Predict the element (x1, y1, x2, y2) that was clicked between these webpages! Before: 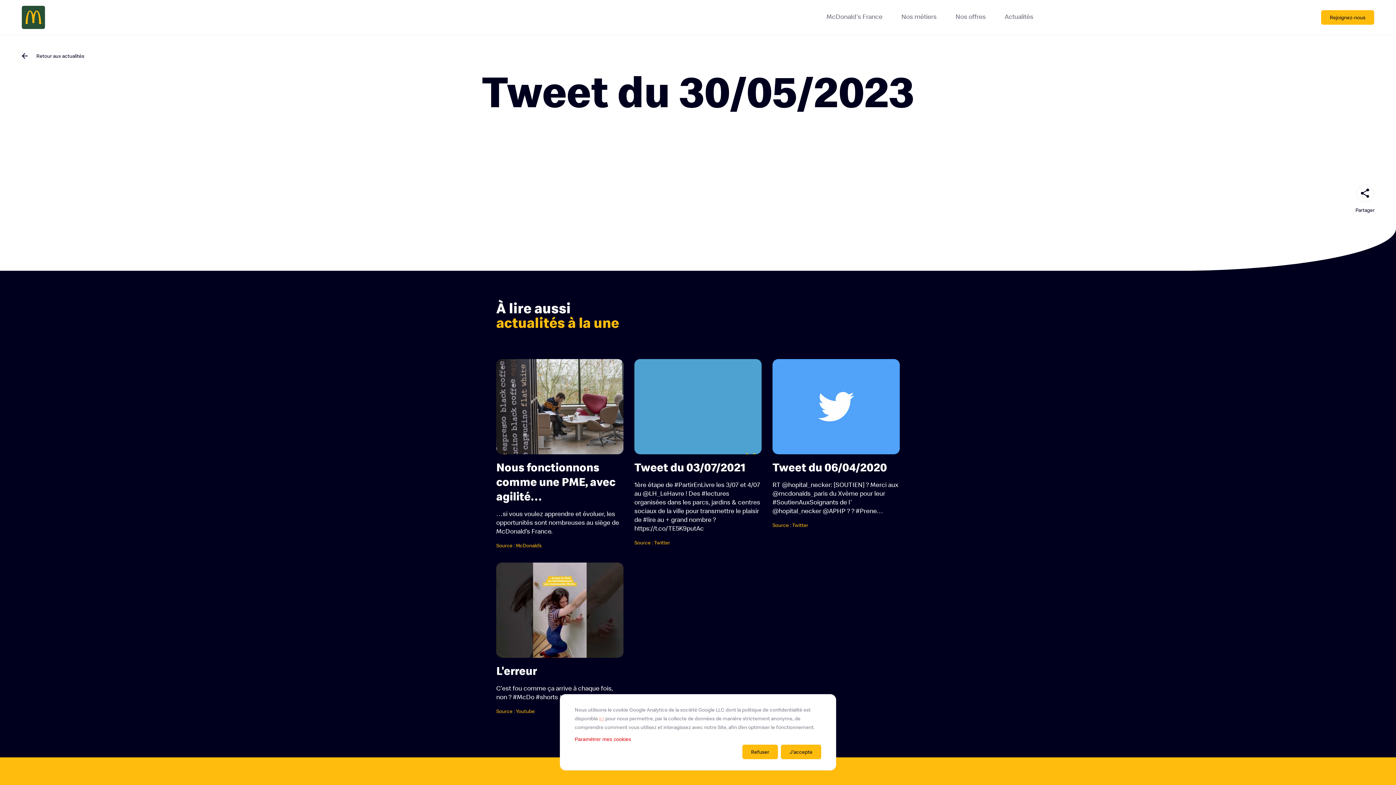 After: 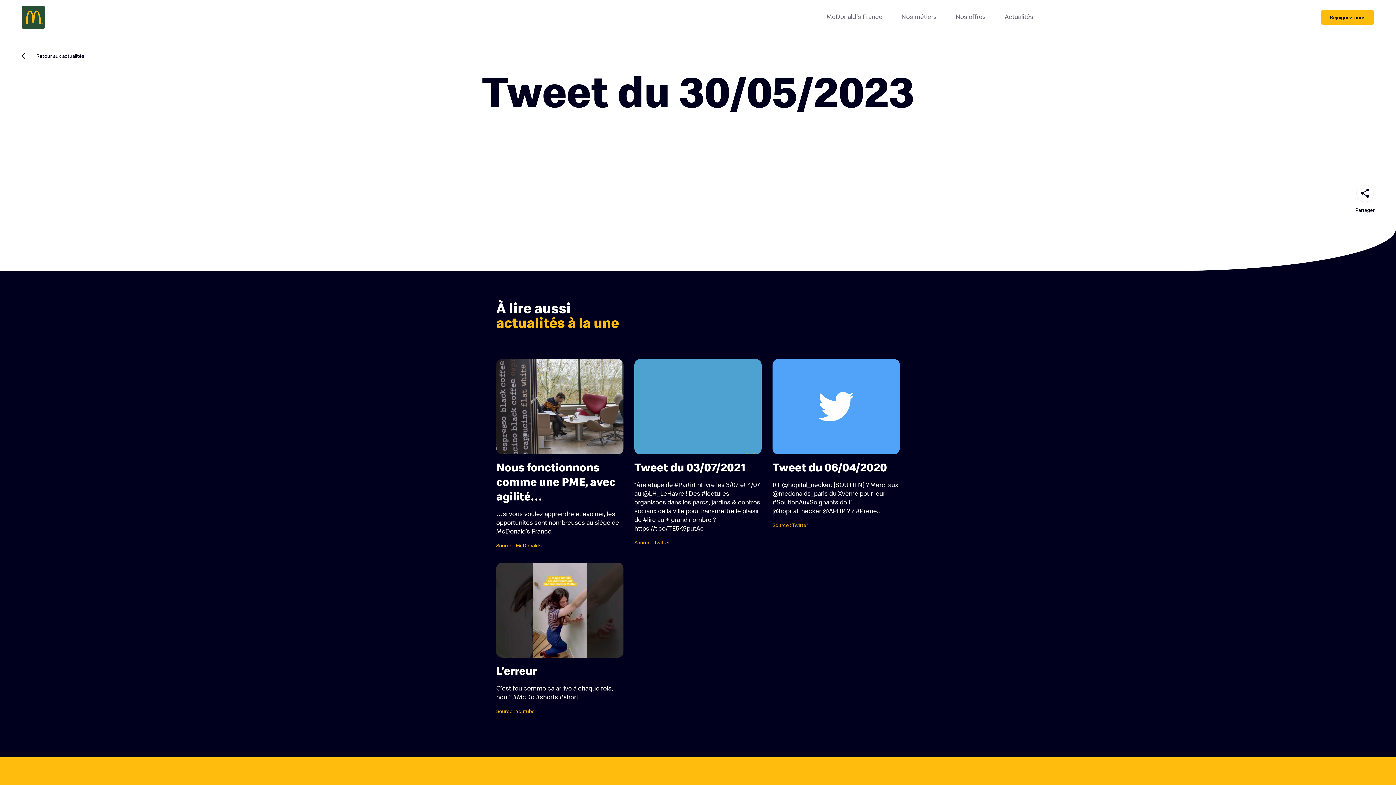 Action: label: J'accepte bbox: (781, 745, 821, 759)